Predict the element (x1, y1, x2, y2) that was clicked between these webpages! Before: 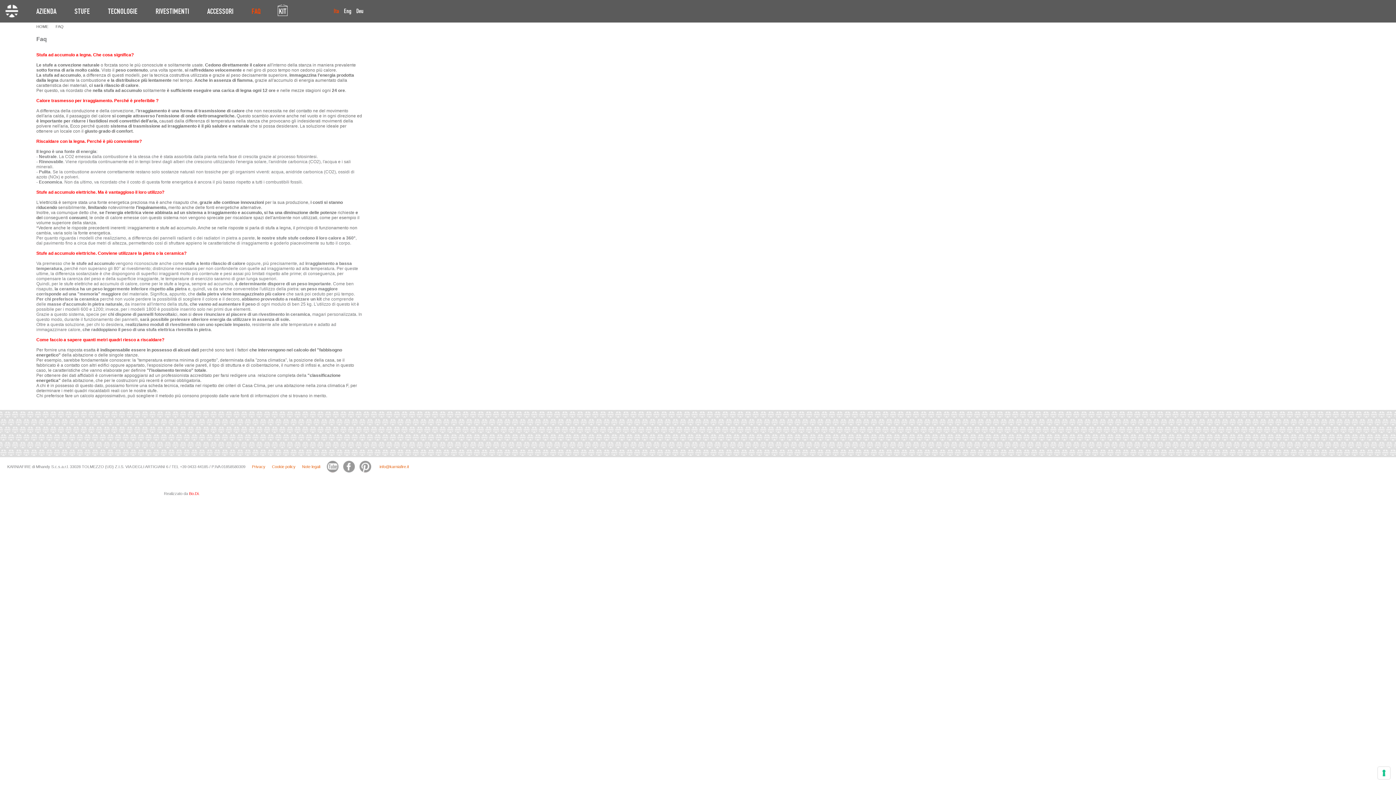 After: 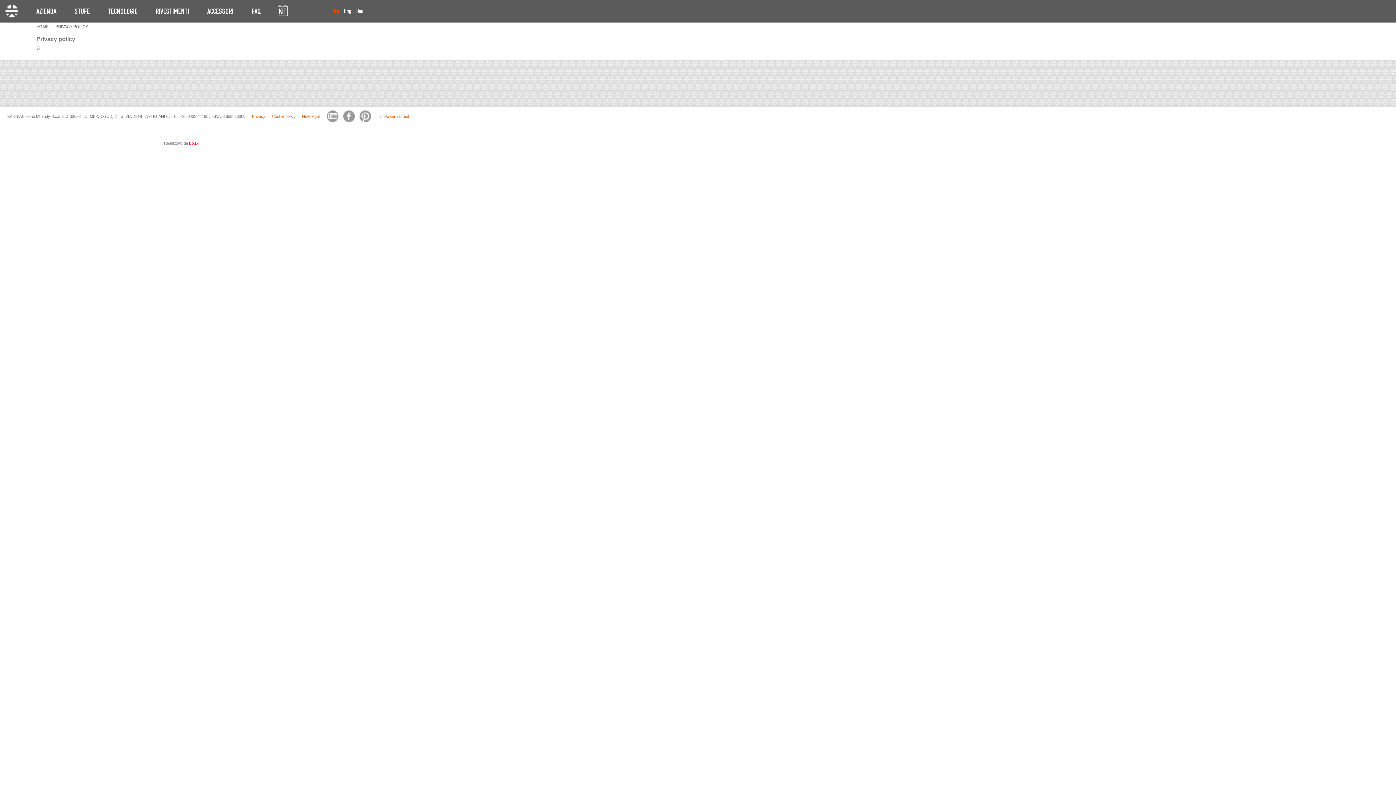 Action: bbox: (252, 464, 265, 469) label: Privacy